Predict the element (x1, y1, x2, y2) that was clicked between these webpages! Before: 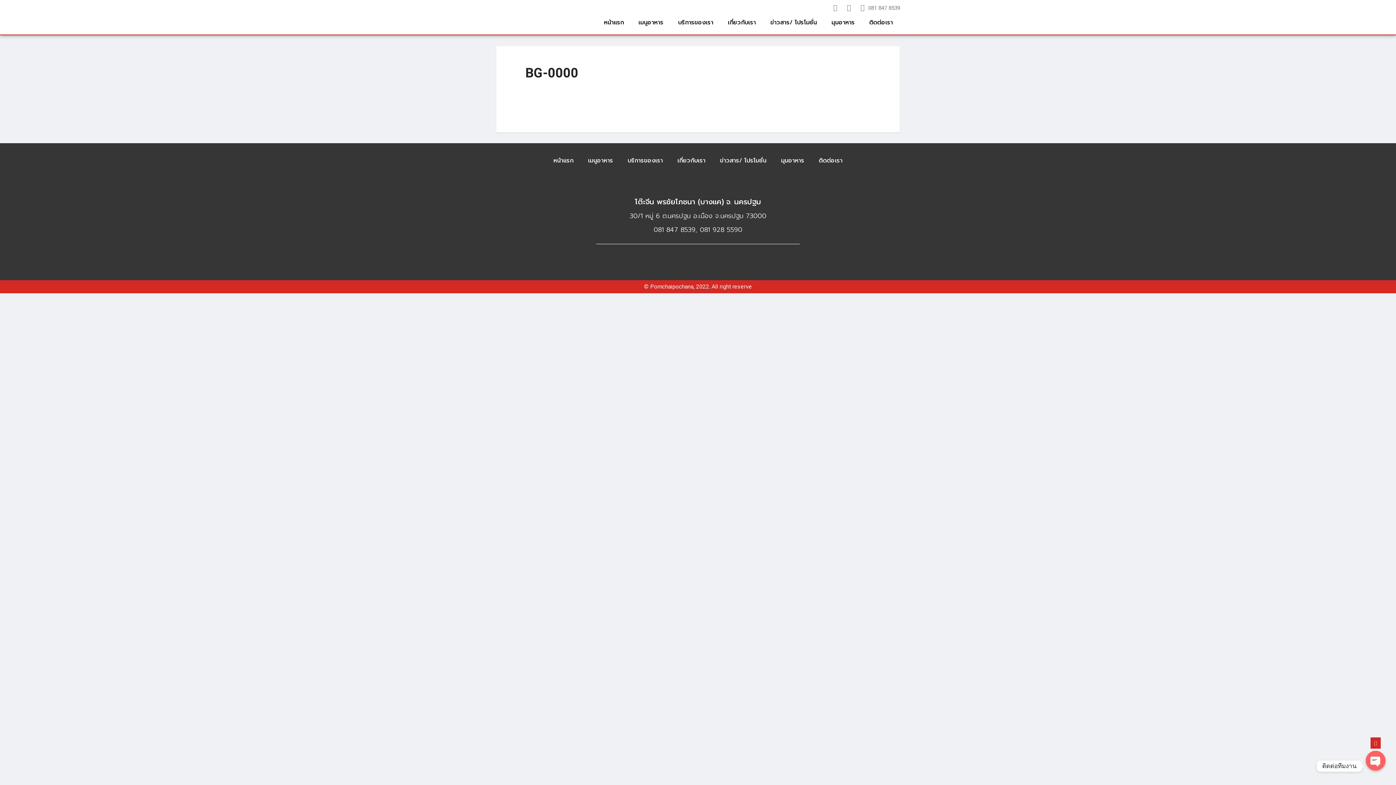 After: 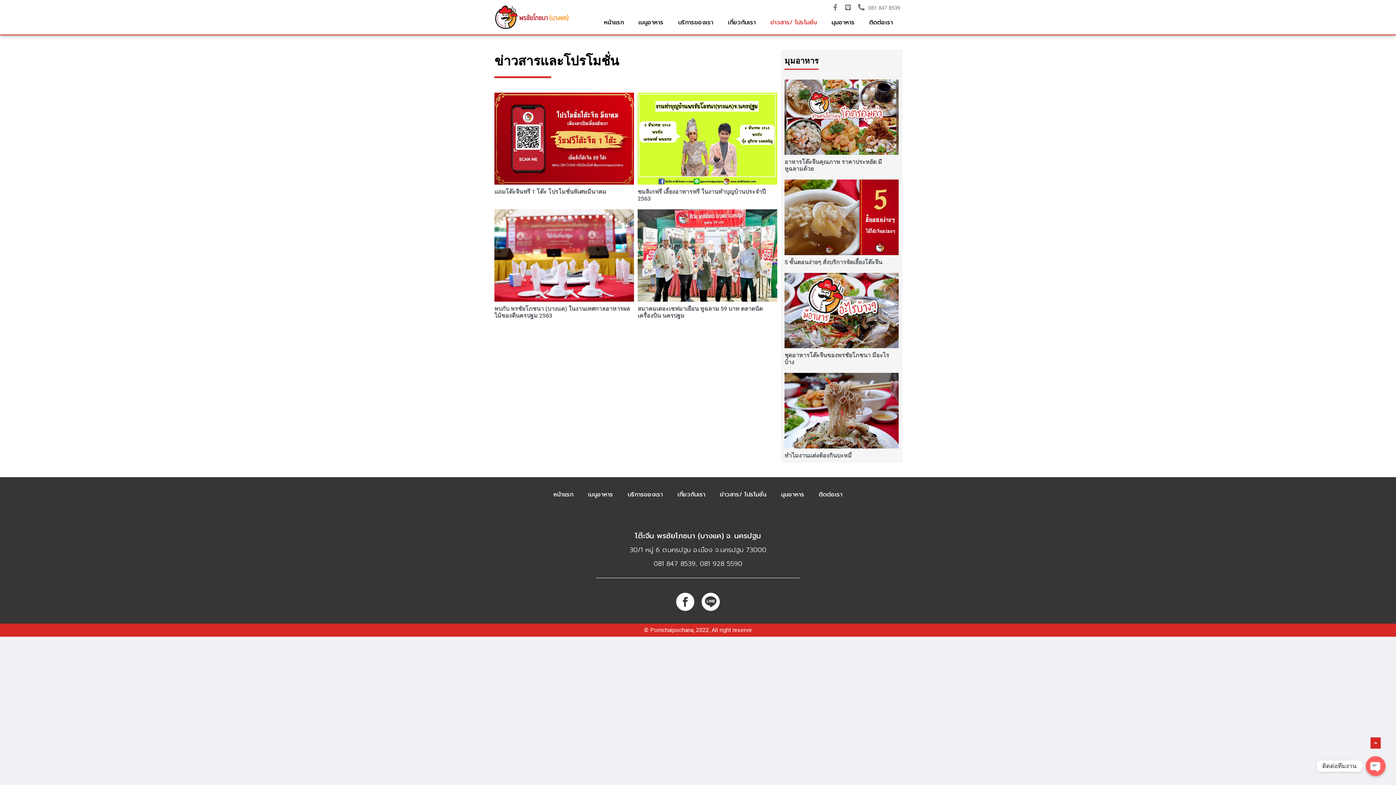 Action: bbox: (763, 14, 824, 30) label: ข่าวสาร/ โปรโมชั่น